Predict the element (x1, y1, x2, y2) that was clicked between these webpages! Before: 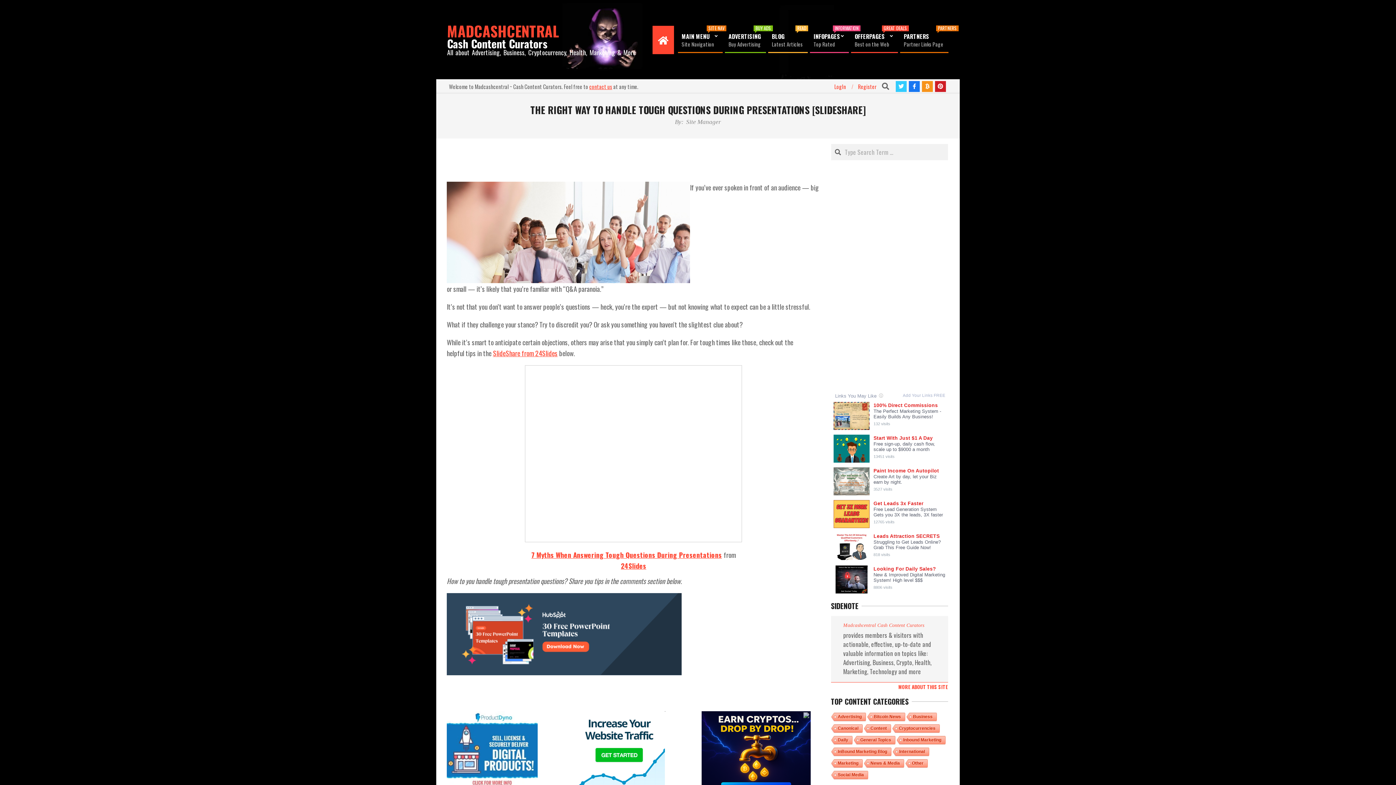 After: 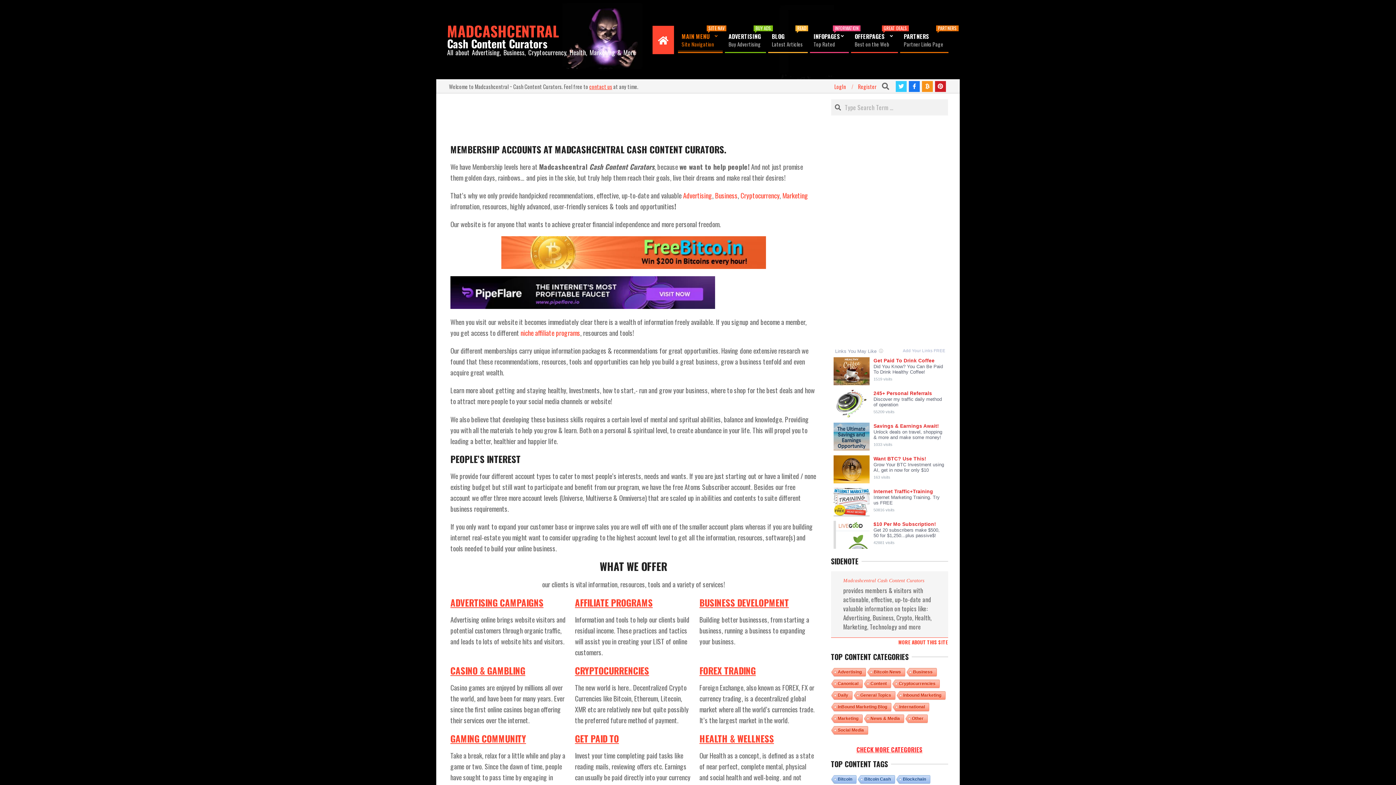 Action: label: Register bbox: (858, 82, 876, 90)